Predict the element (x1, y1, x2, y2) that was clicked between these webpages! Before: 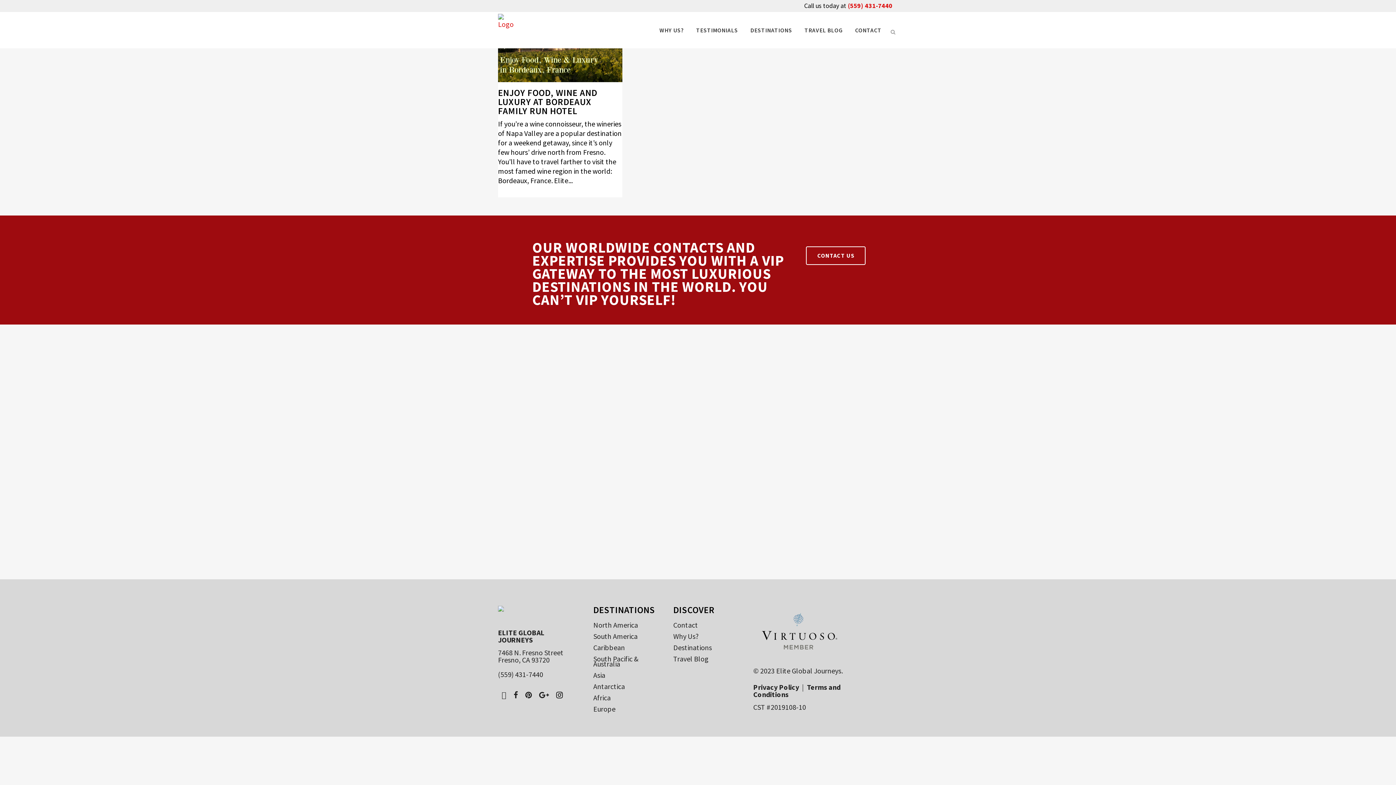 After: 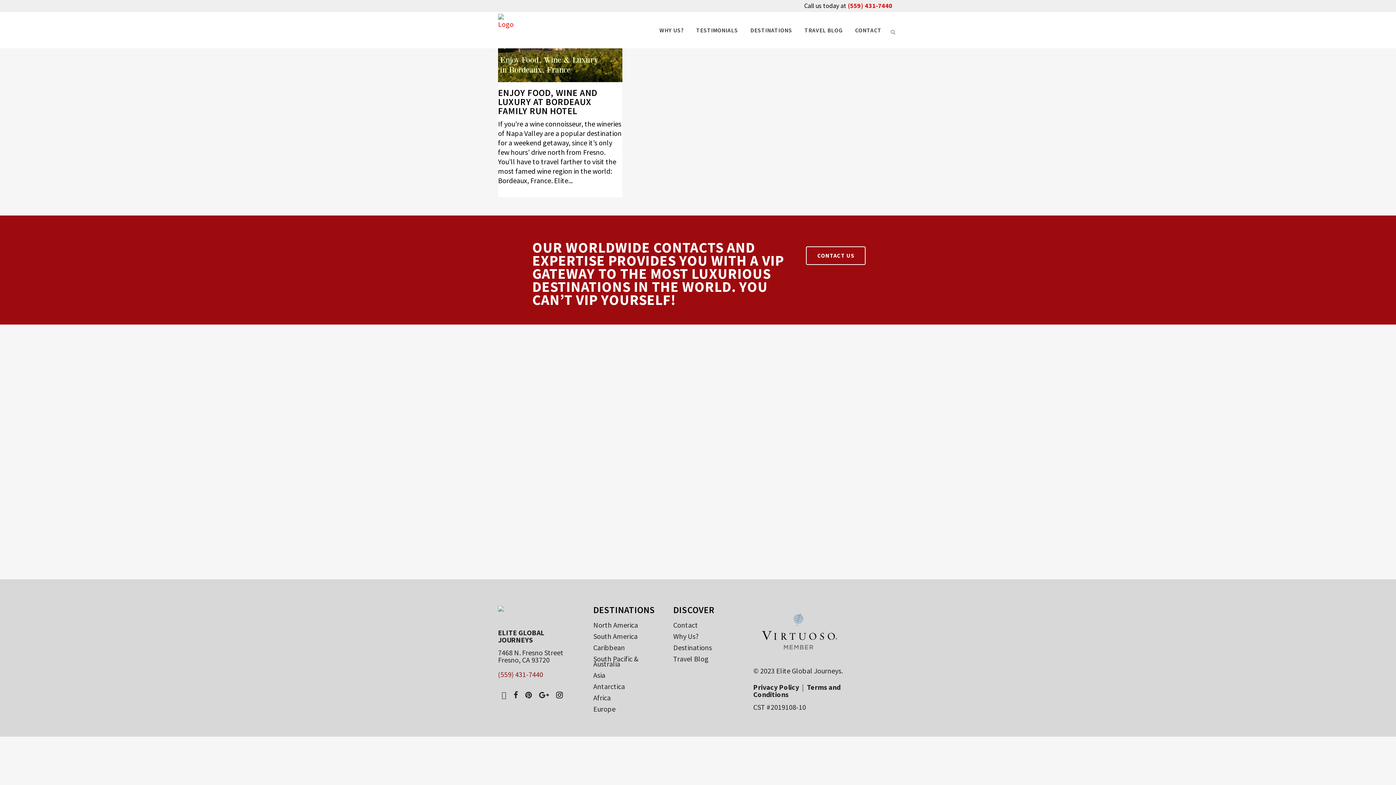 Action: bbox: (498, 670, 543, 679) label: (559) 431-7440